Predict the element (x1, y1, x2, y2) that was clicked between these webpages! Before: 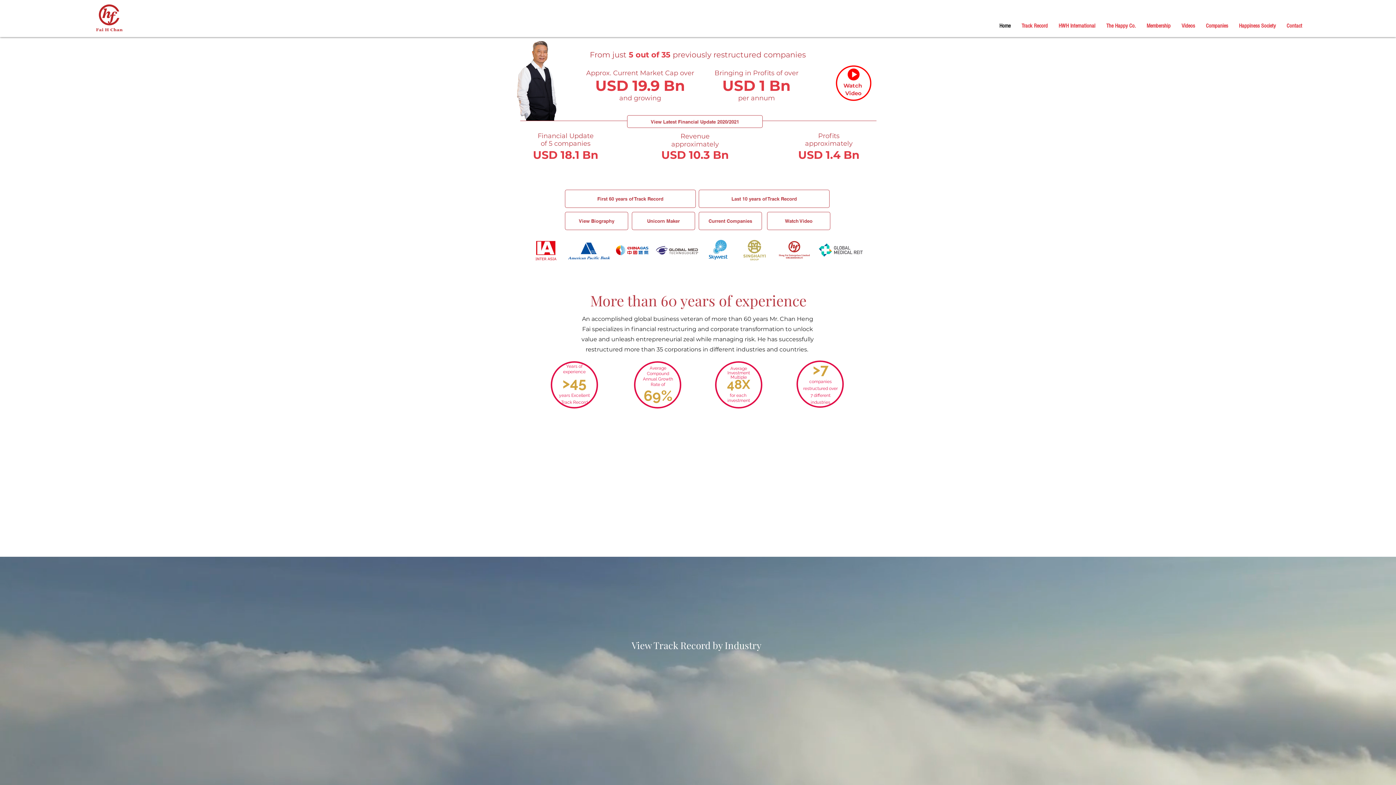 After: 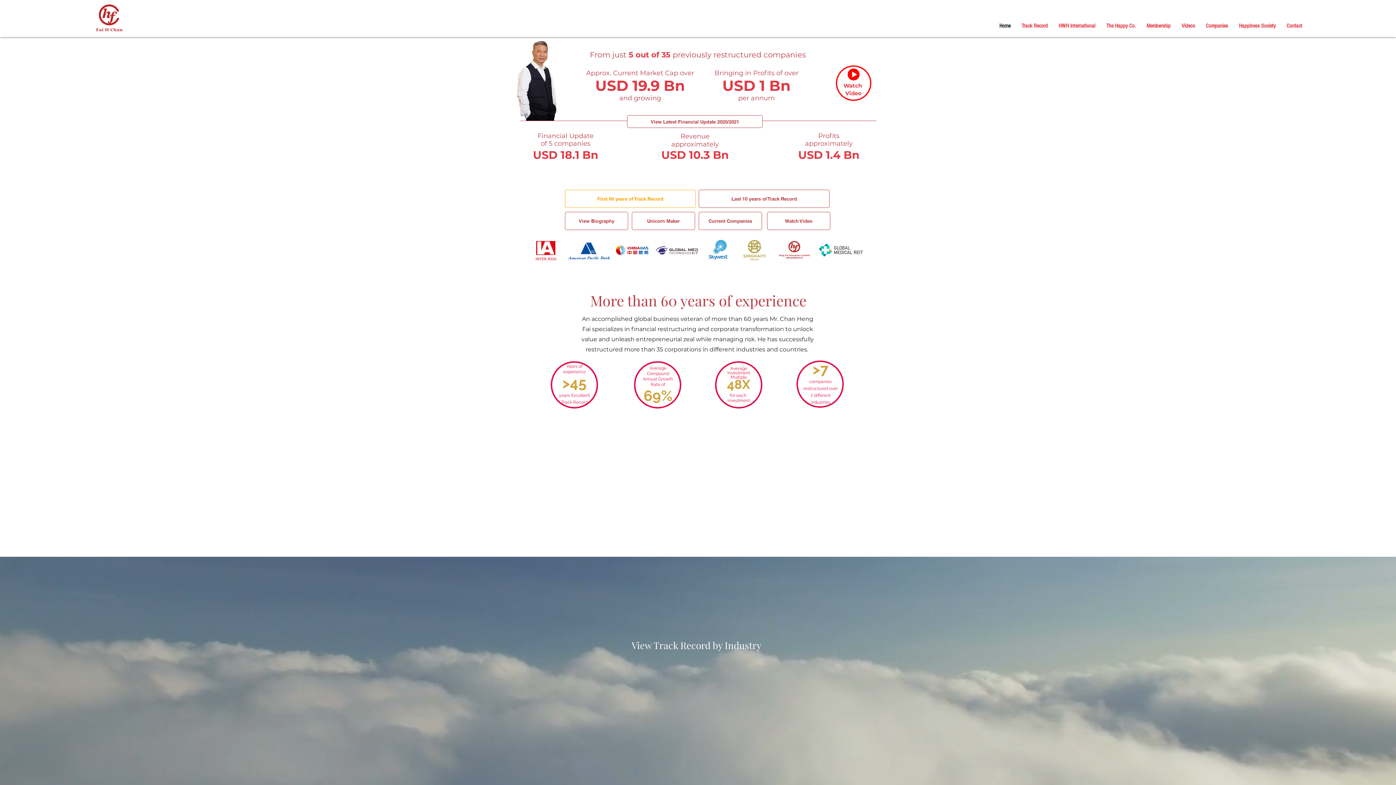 Action: label: First 60 years of Track Record bbox: (565, 189, 696, 208)